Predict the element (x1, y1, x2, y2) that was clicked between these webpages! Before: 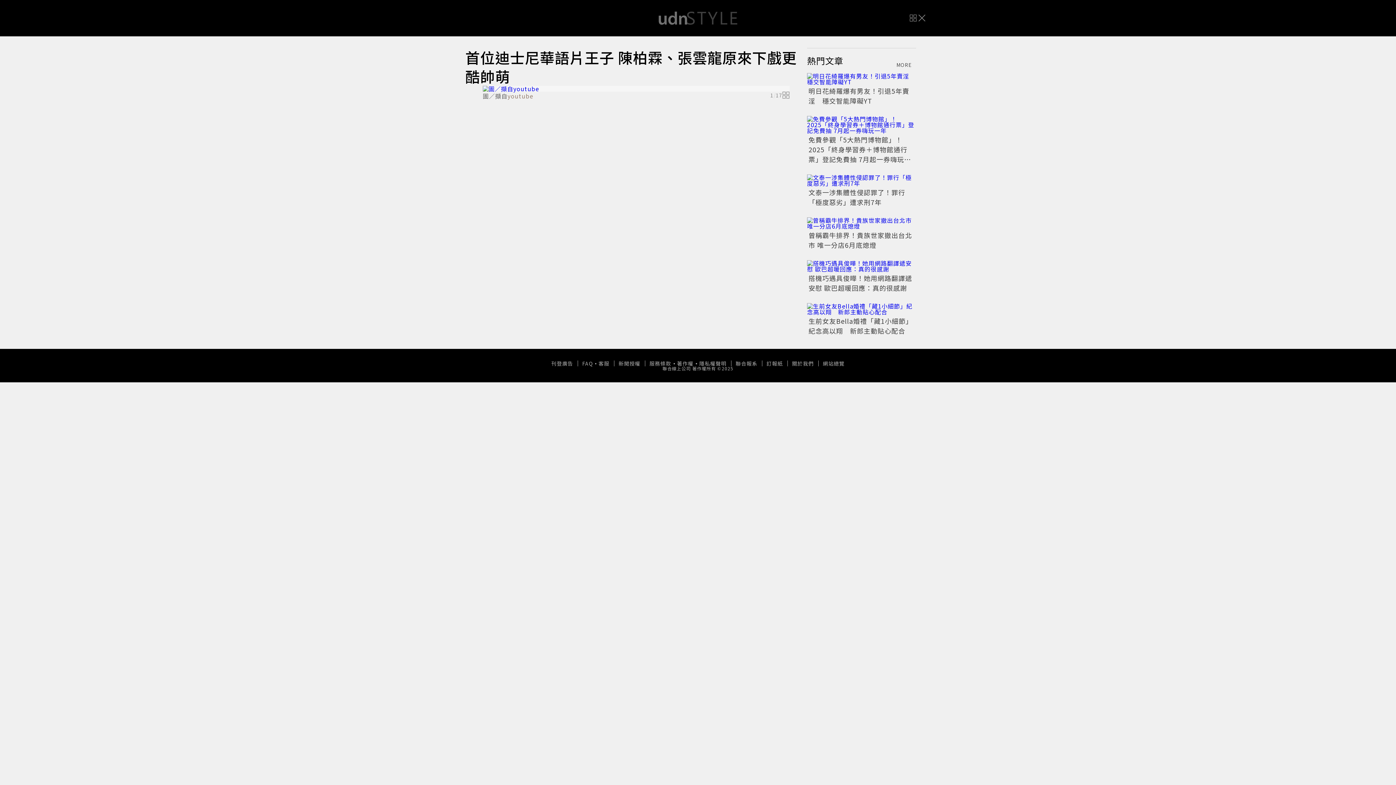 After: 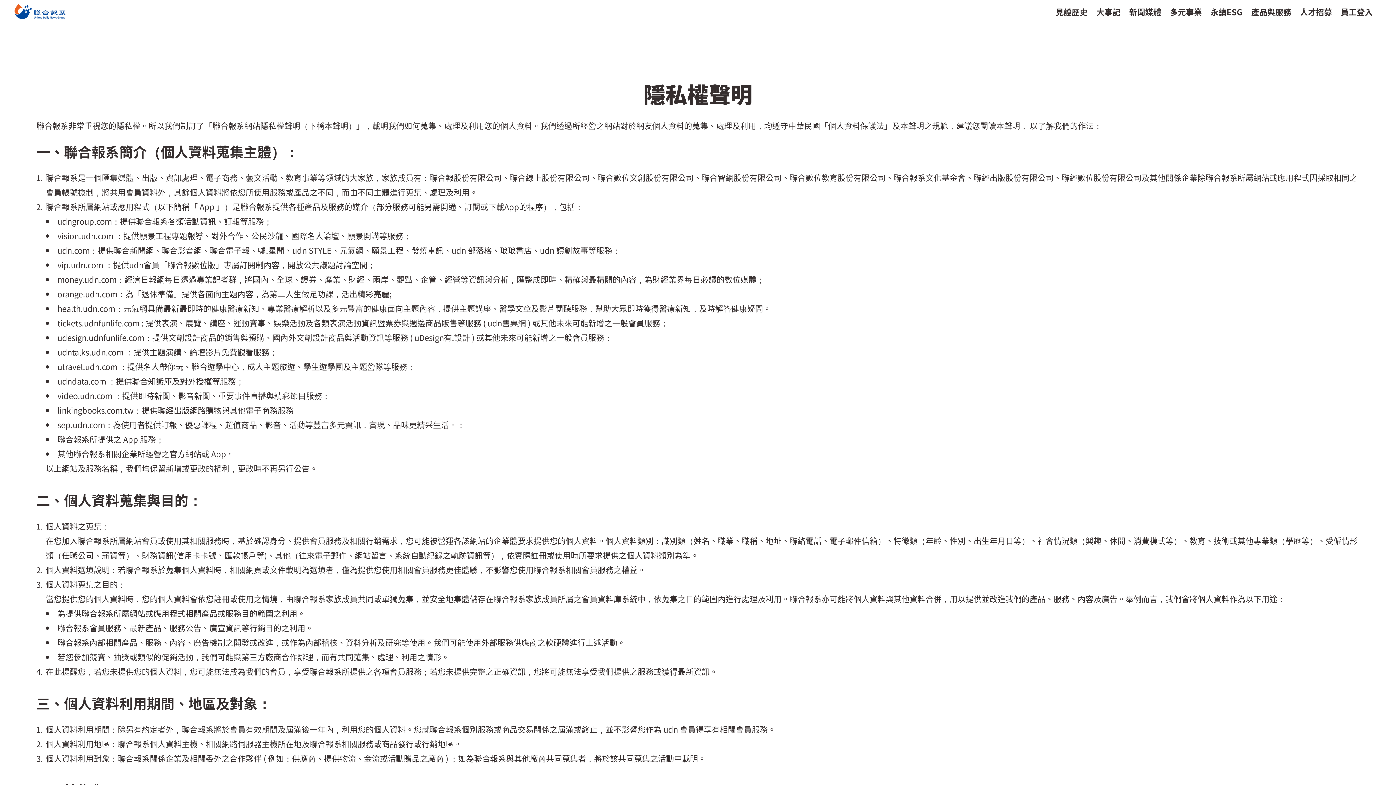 Action: bbox: (699, 452, 726, 457) label: 隱私權聲明